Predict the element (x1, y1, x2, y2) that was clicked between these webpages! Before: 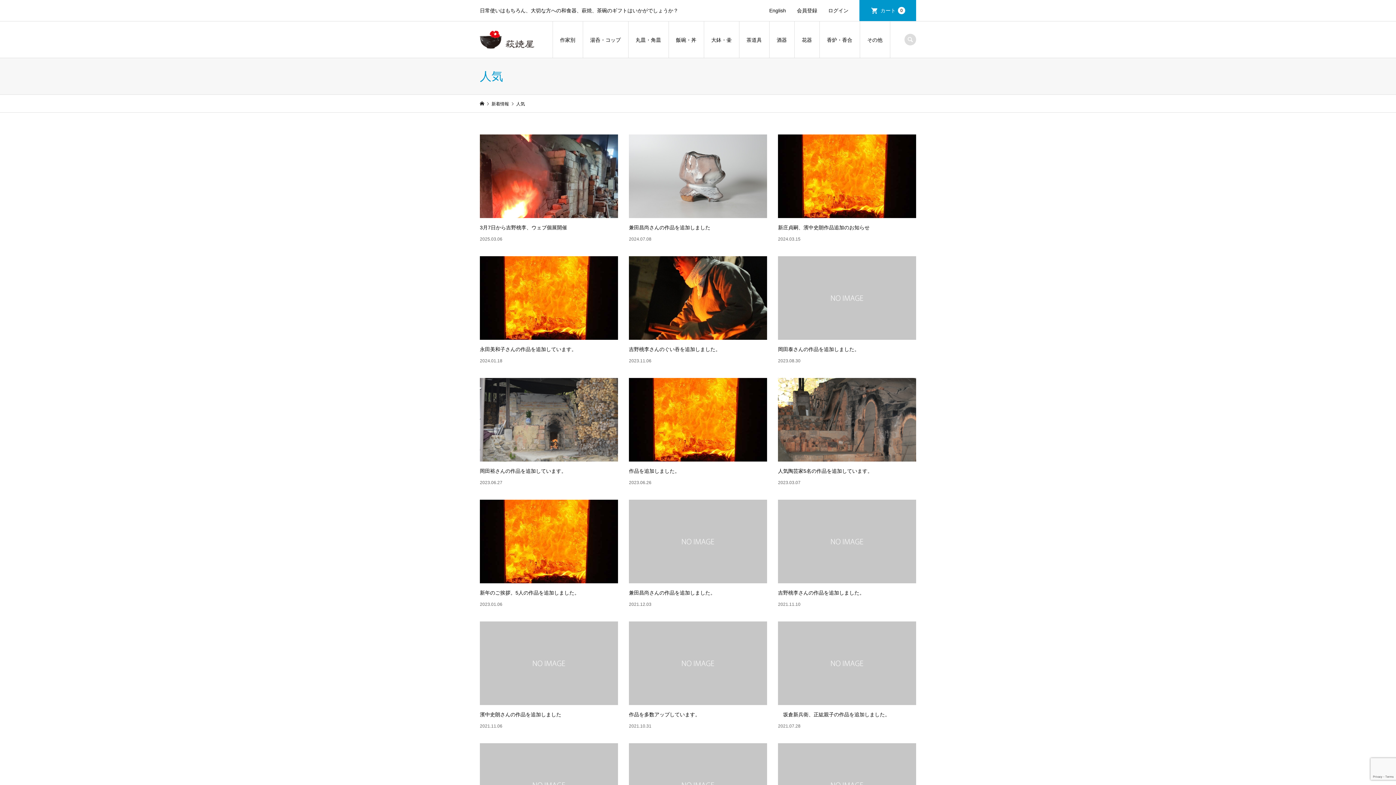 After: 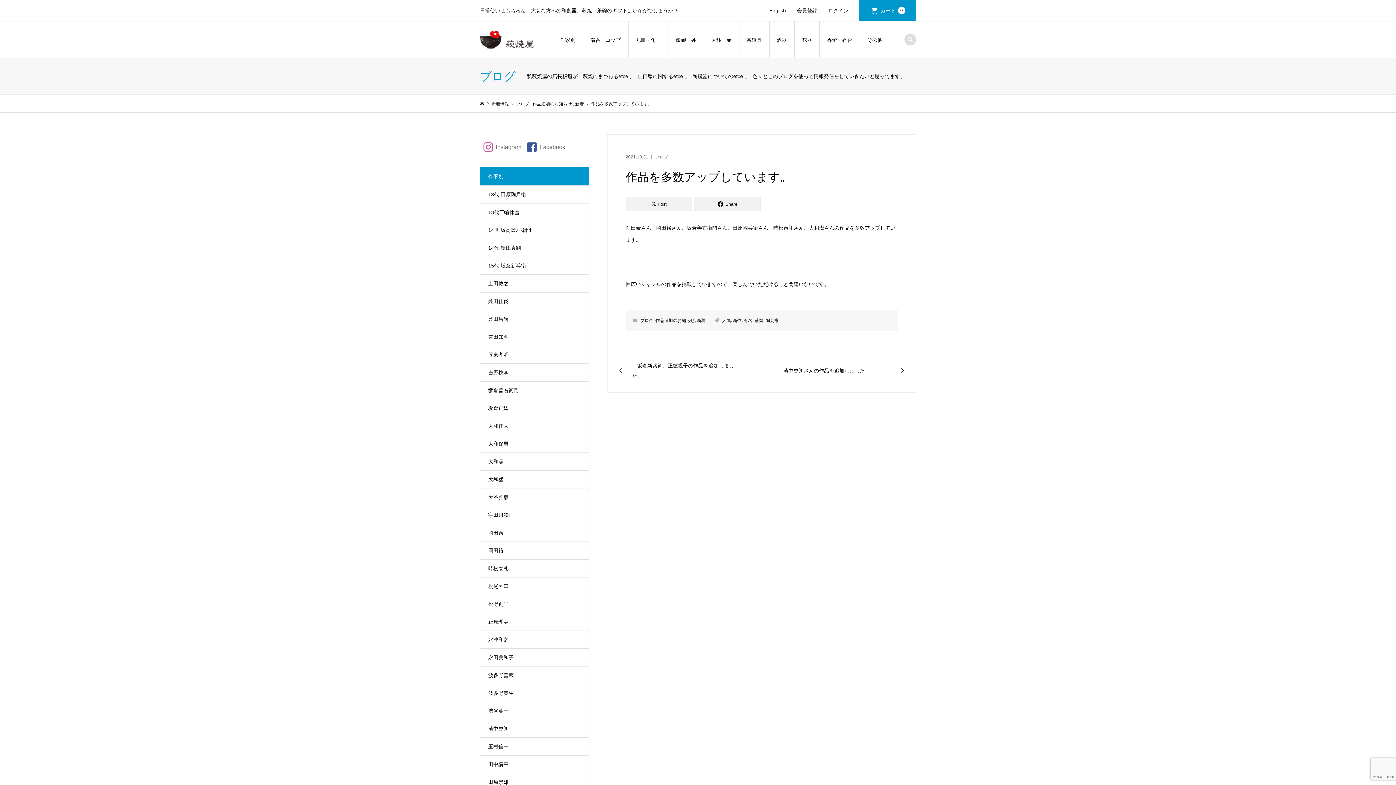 Action: label: 作品を多数アップしています。

2021.10.31 bbox: (629, 621, 767, 730)